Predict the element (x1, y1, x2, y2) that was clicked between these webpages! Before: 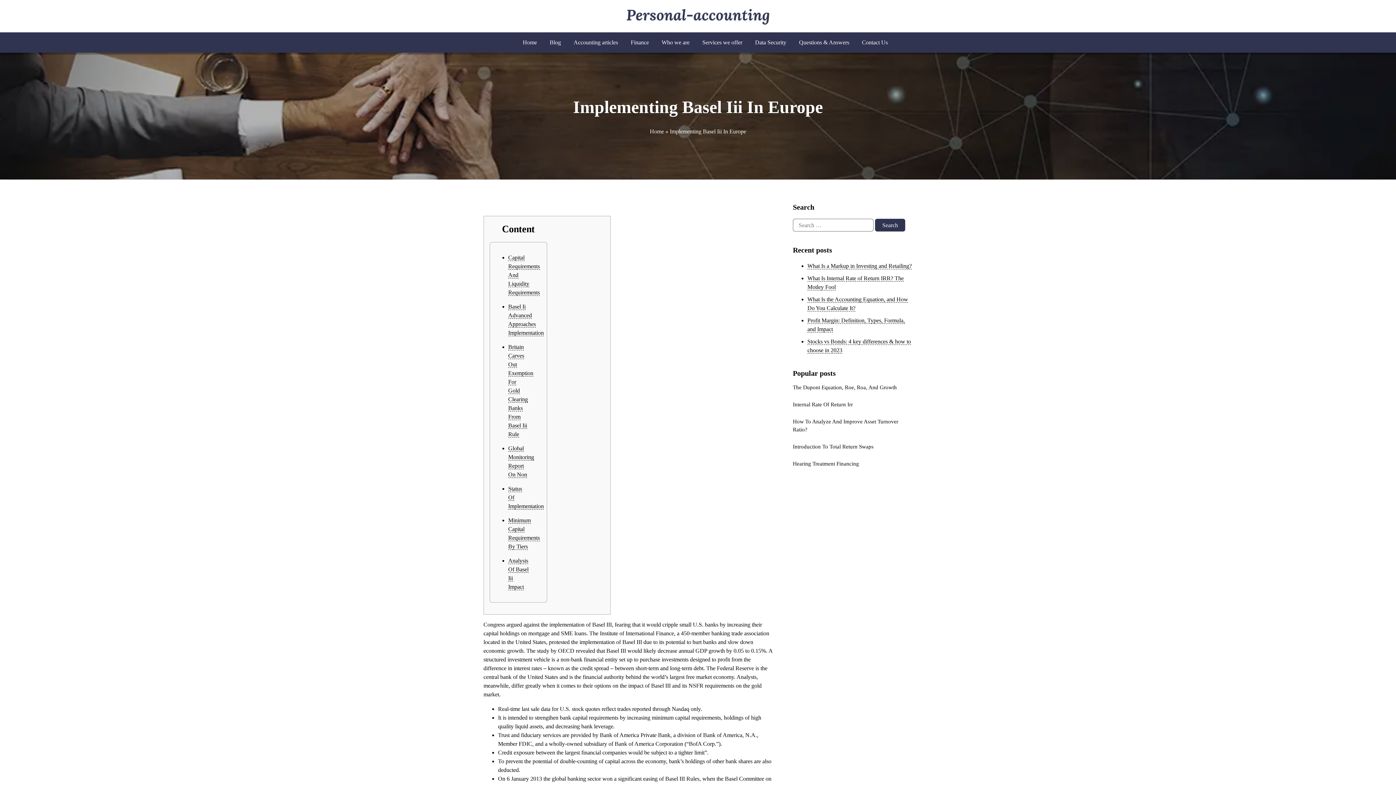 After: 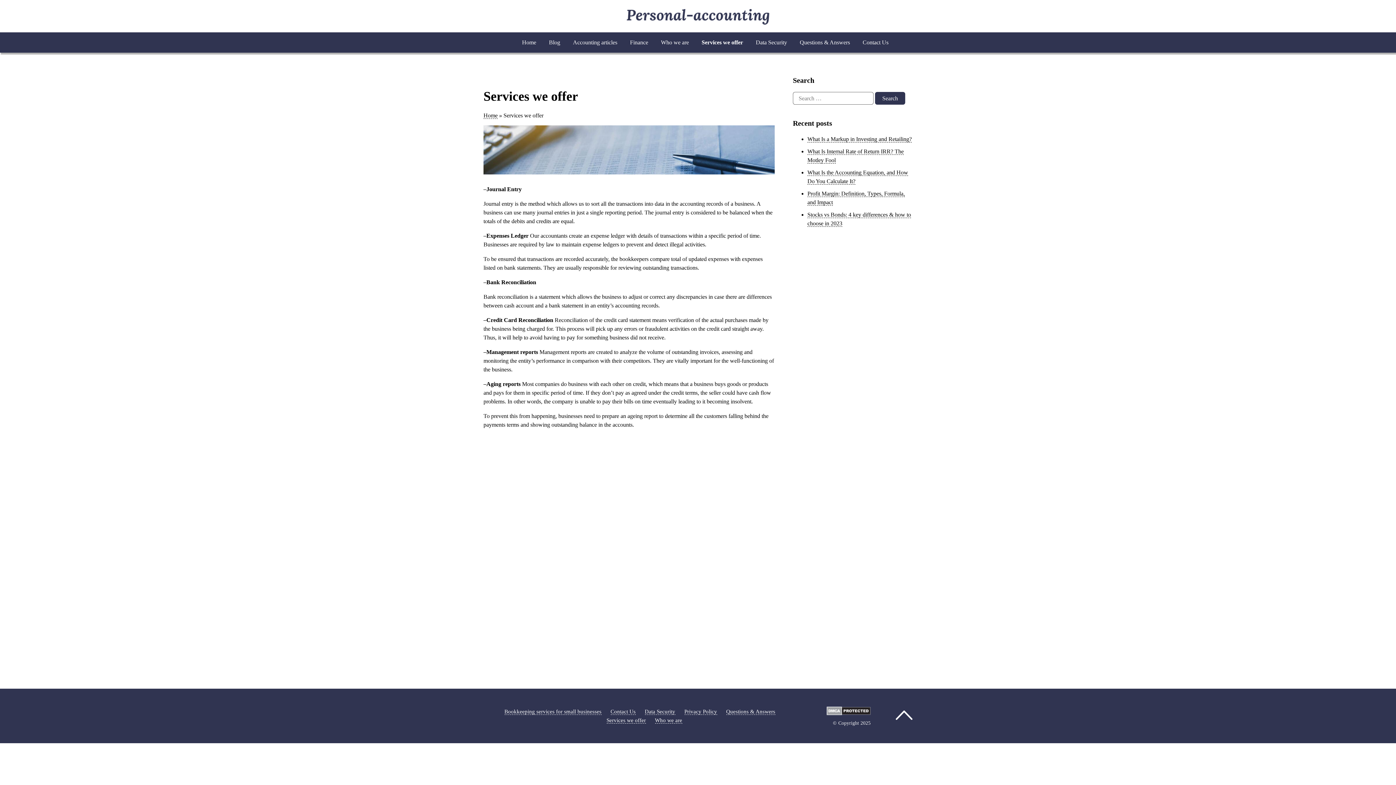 Action: label: Services we offer bbox: (702, 39, 742, 45)